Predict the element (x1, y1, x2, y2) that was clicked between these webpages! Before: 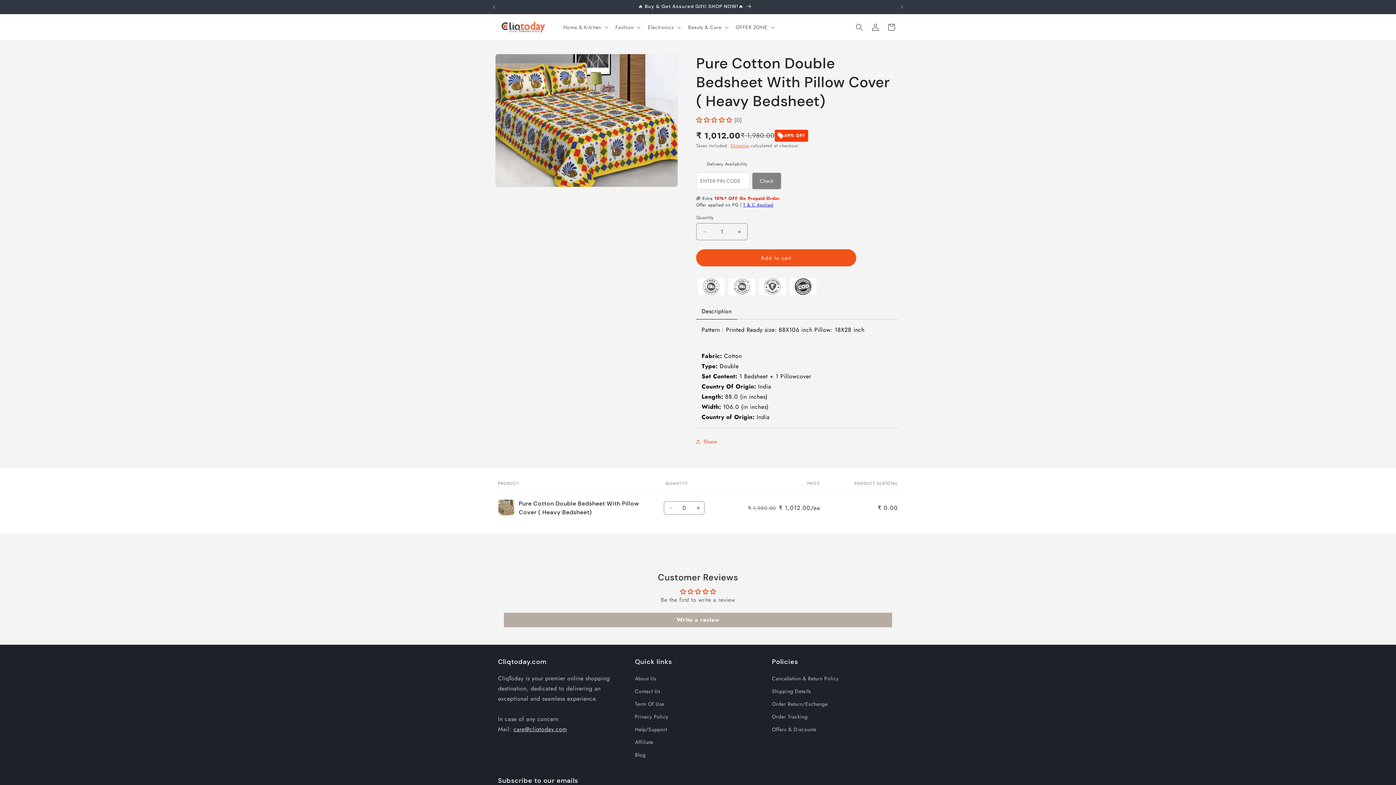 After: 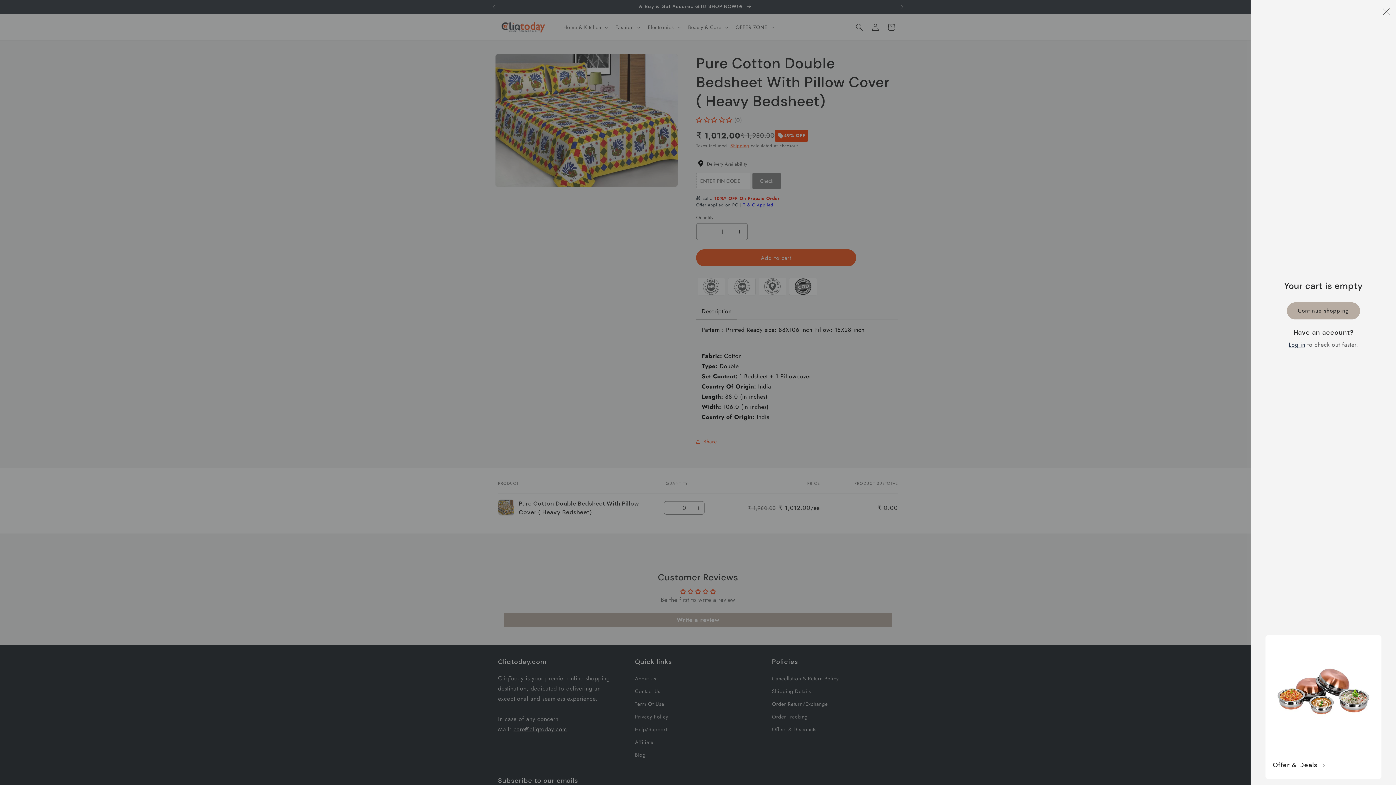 Action: bbox: (883, 19, 899, 35) label: Cart